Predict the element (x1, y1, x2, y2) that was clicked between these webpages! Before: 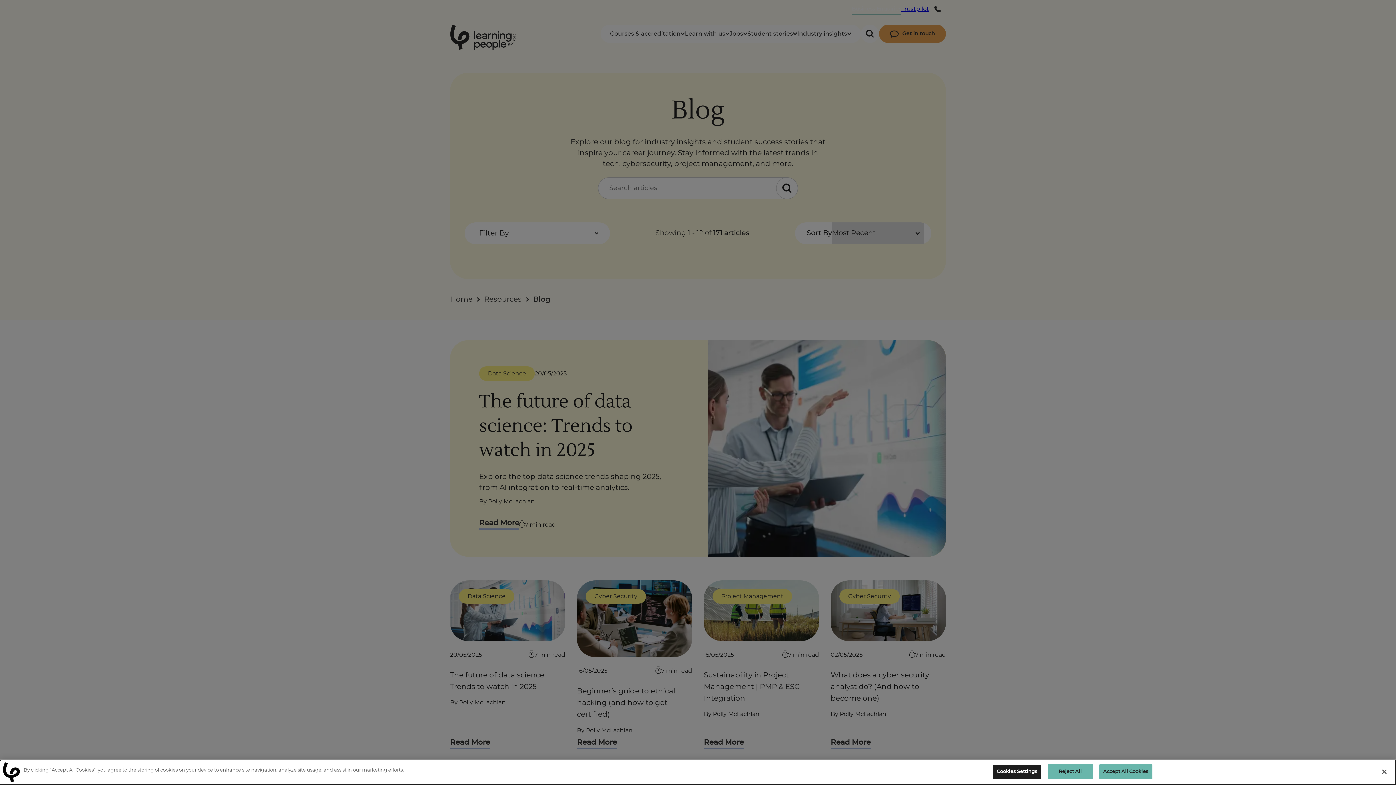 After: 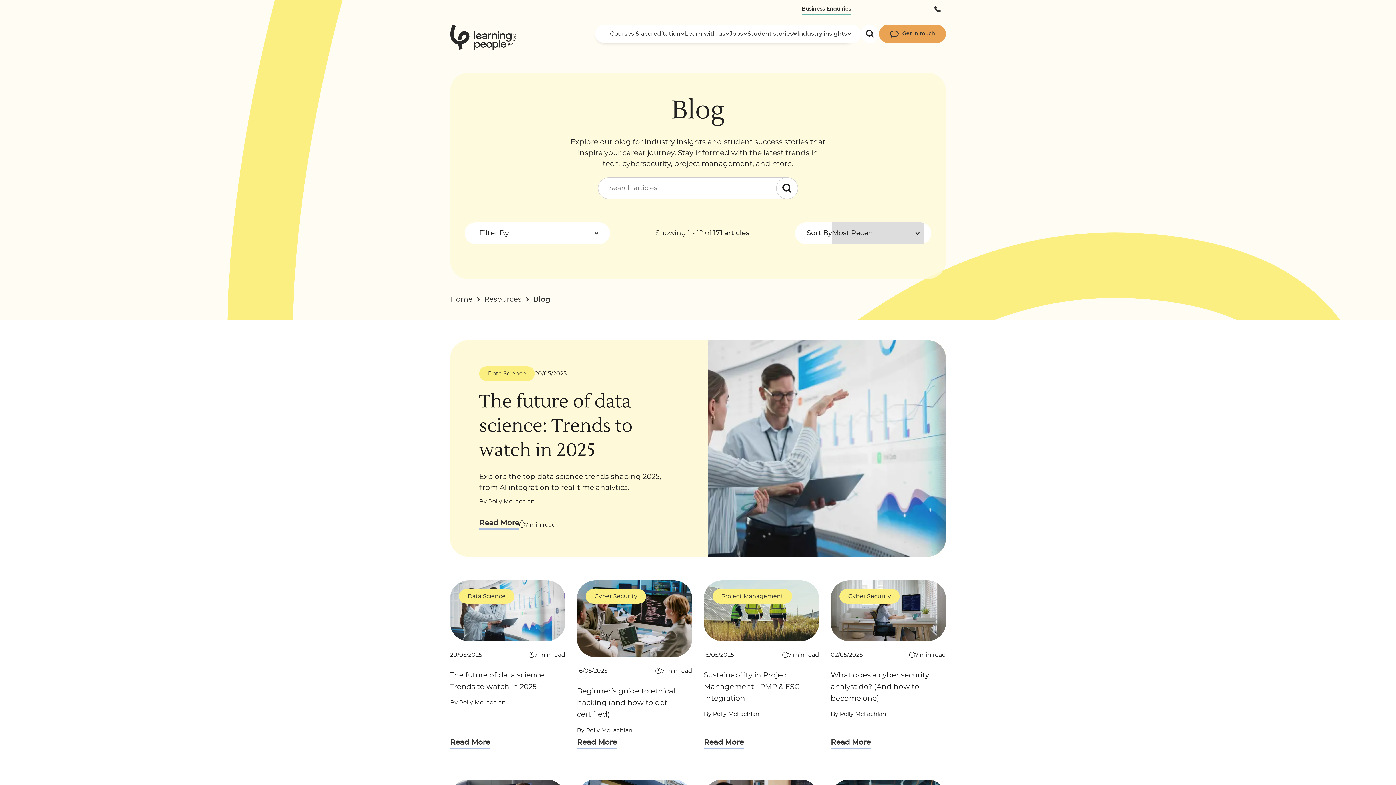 Action: bbox: (1376, 764, 1392, 780) label: Close